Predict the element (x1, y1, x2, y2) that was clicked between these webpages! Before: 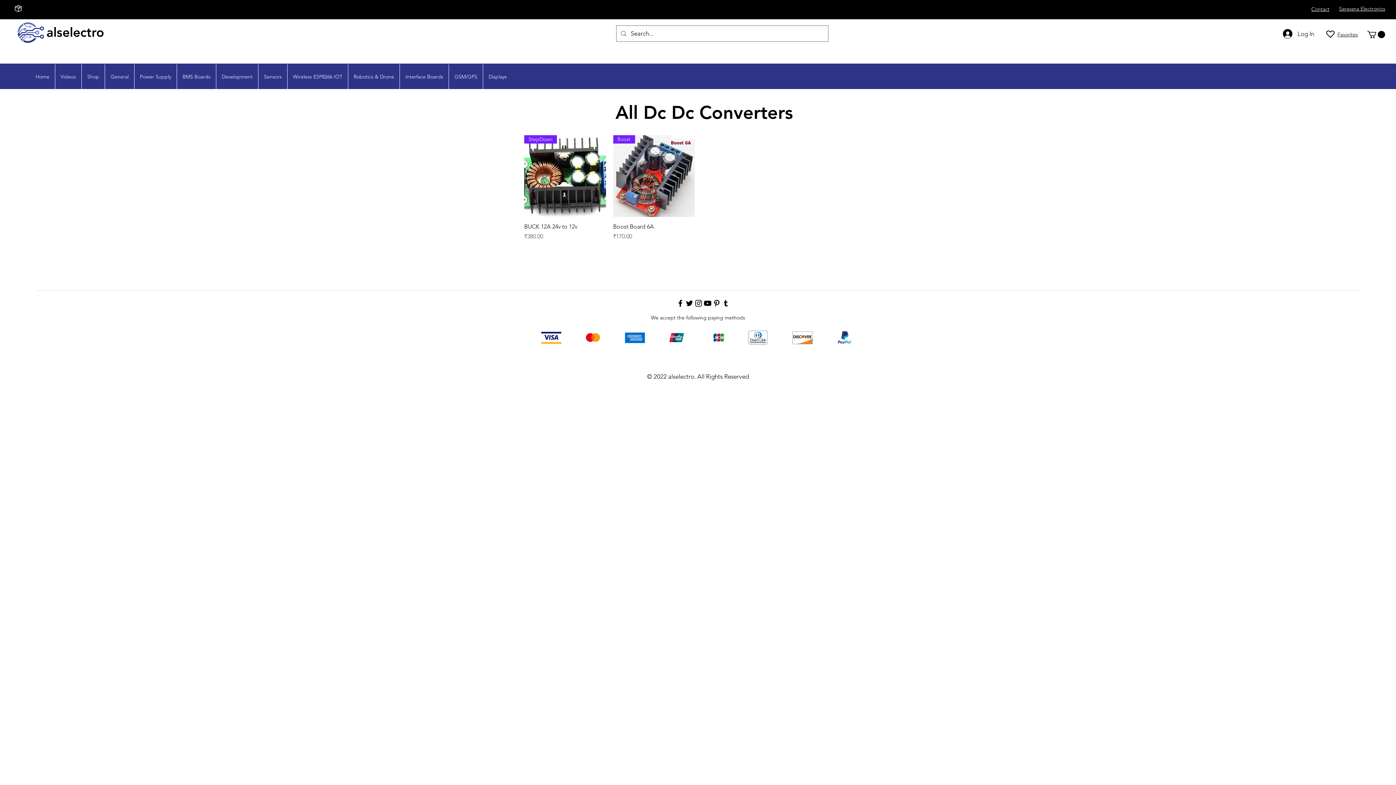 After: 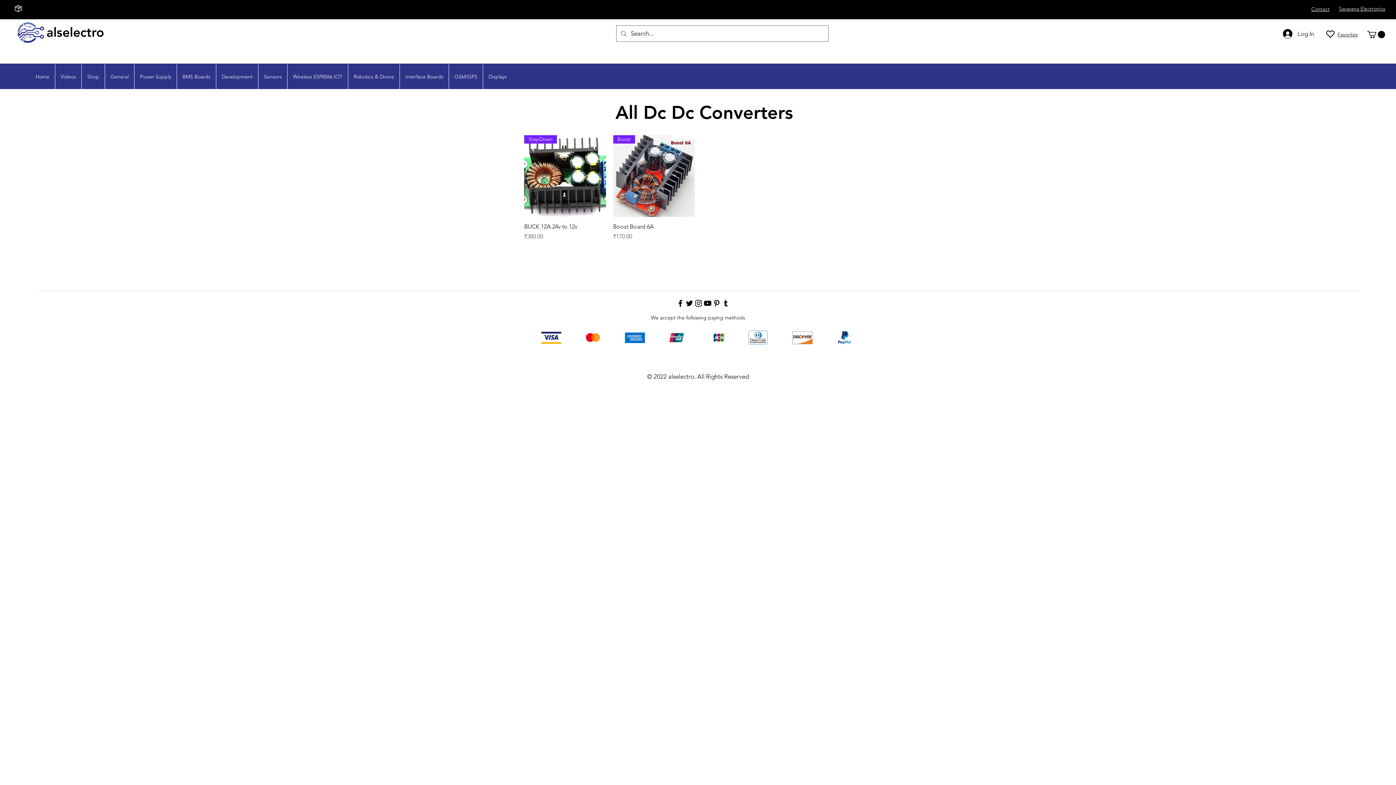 Action: label: Facebook bbox: (676, 298, 685, 307)